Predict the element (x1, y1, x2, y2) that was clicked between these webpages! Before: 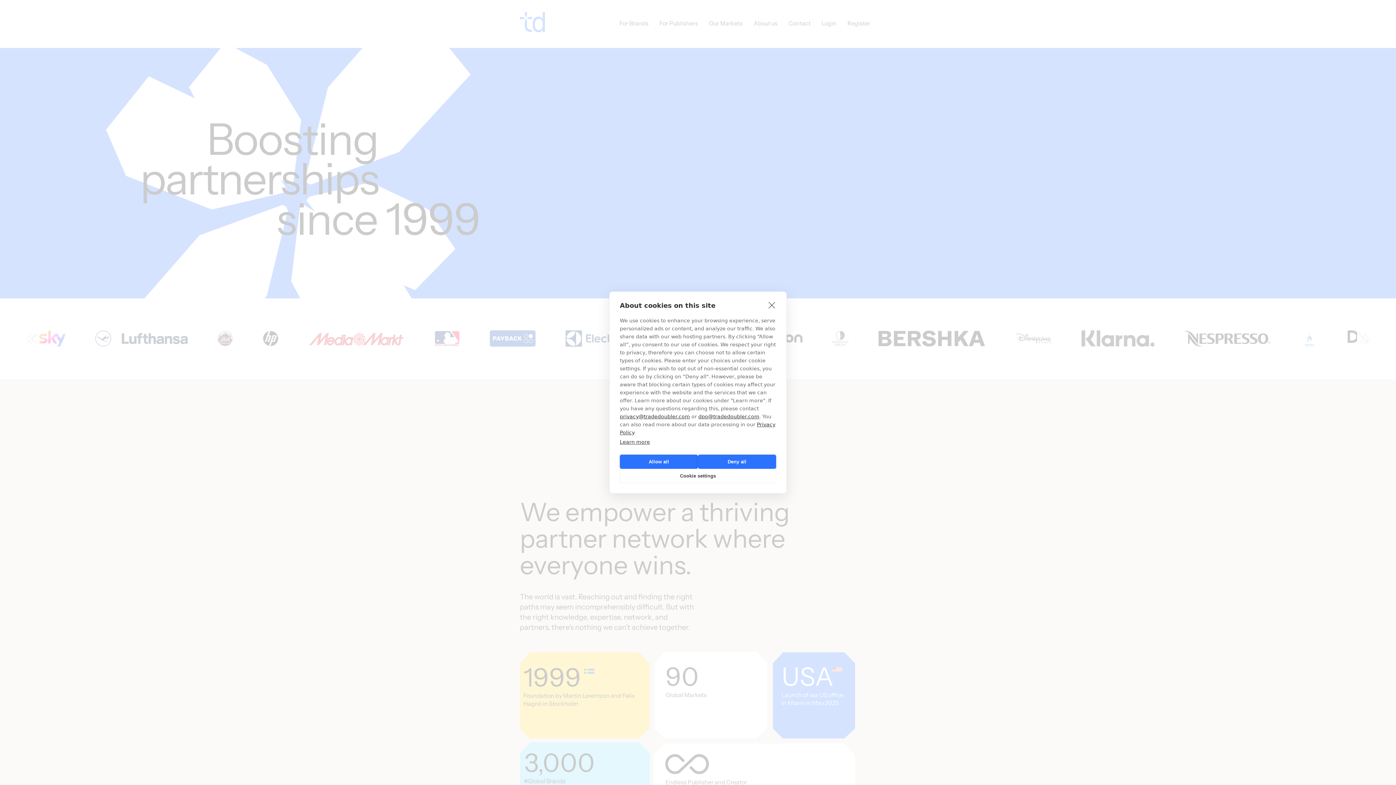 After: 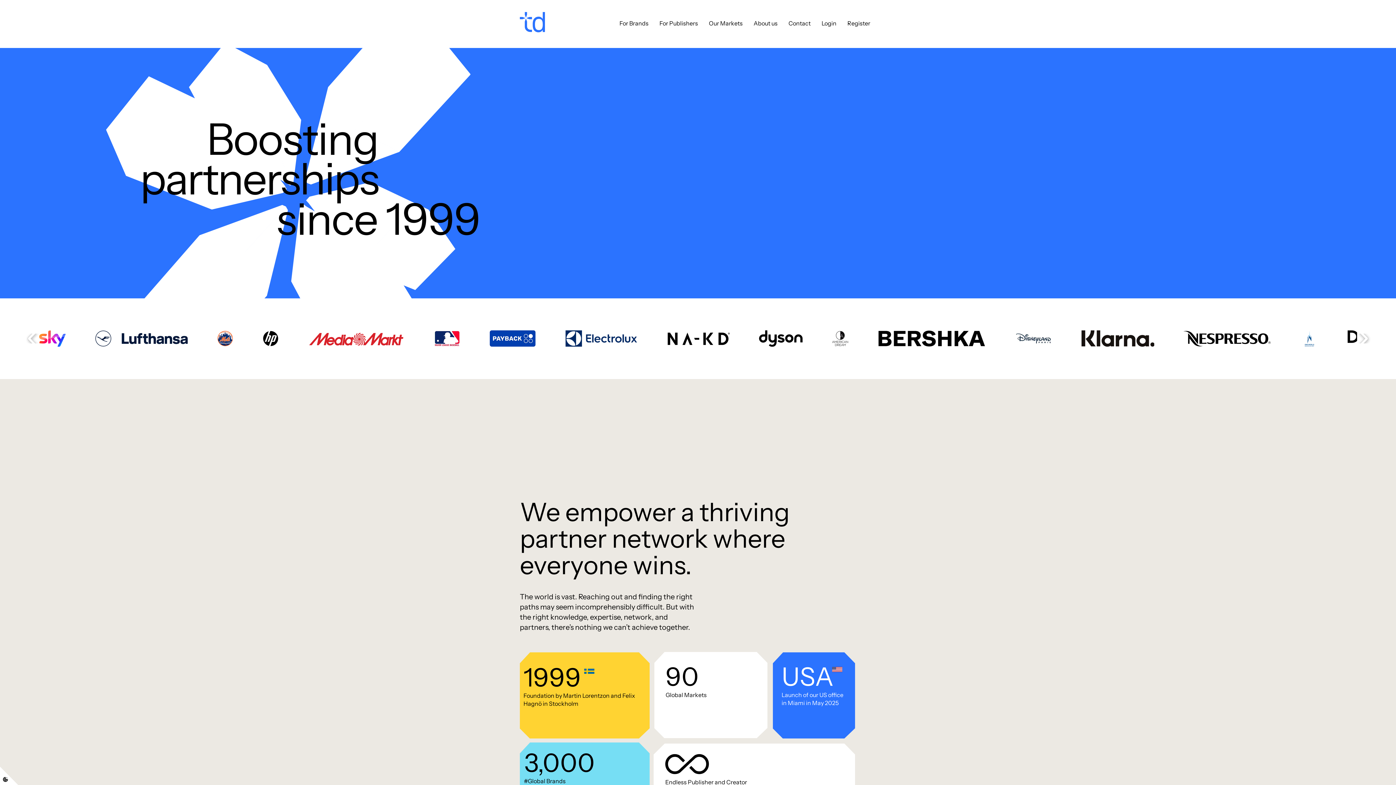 Action: bbox: (766, 299, 777, 310) label: close